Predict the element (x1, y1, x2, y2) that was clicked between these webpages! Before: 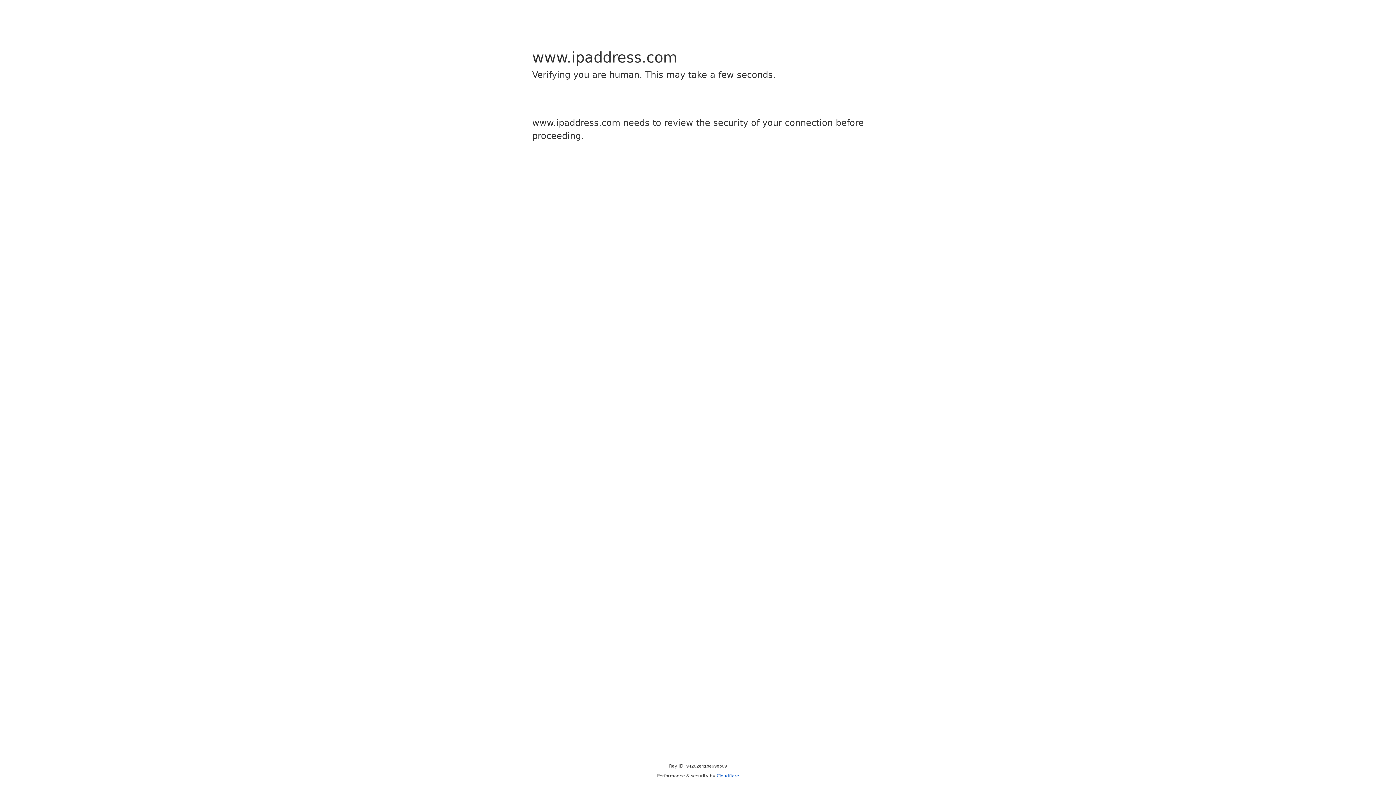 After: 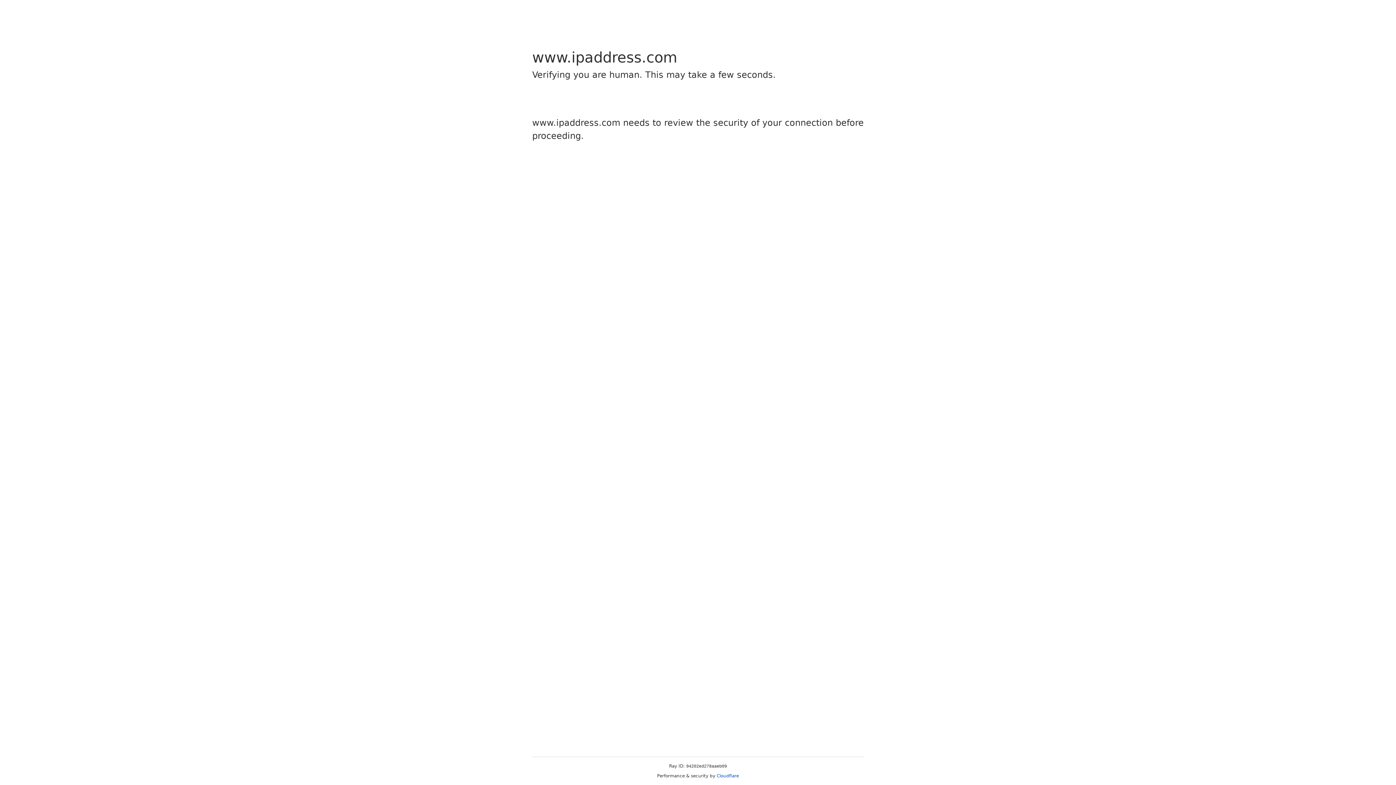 Action: label: Cloudflare bbox: (716, 773, 739, 778)